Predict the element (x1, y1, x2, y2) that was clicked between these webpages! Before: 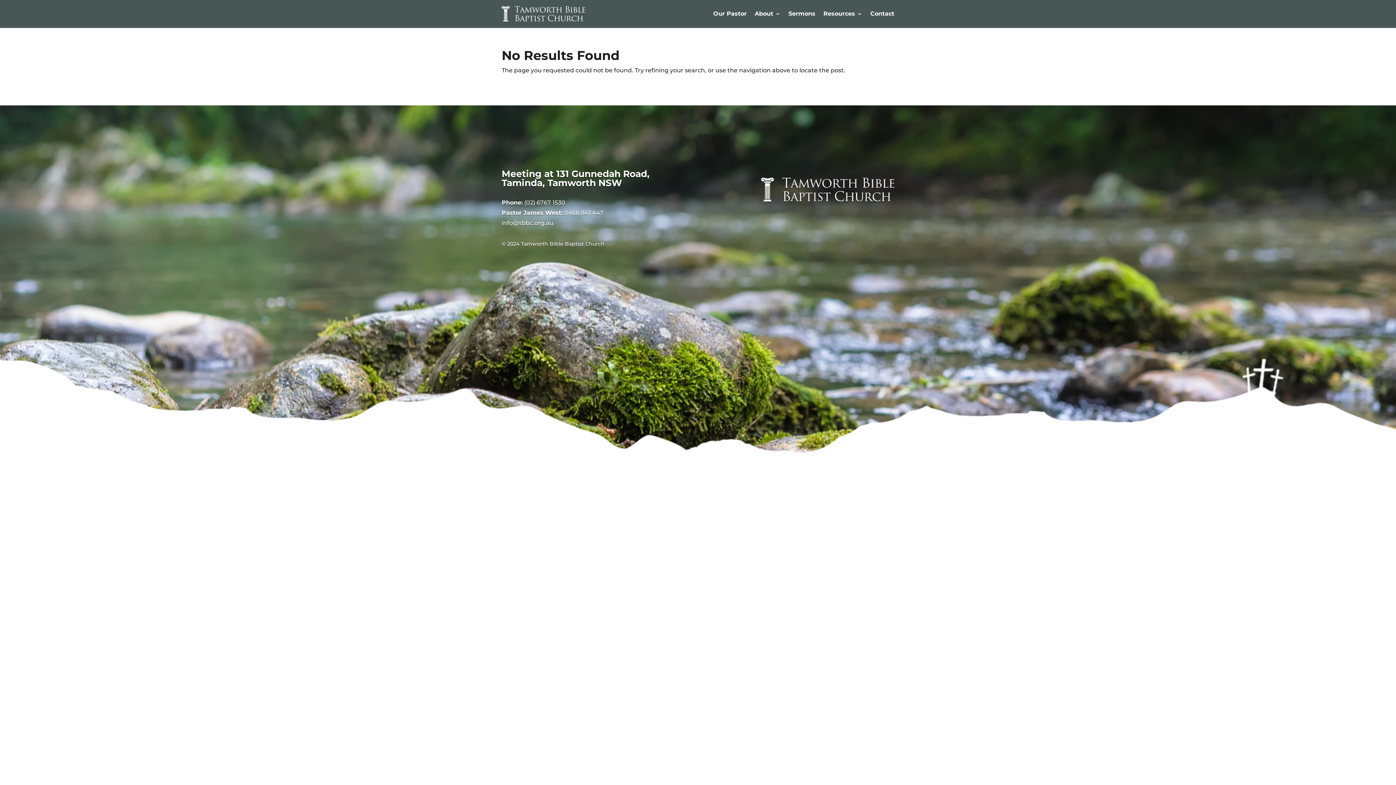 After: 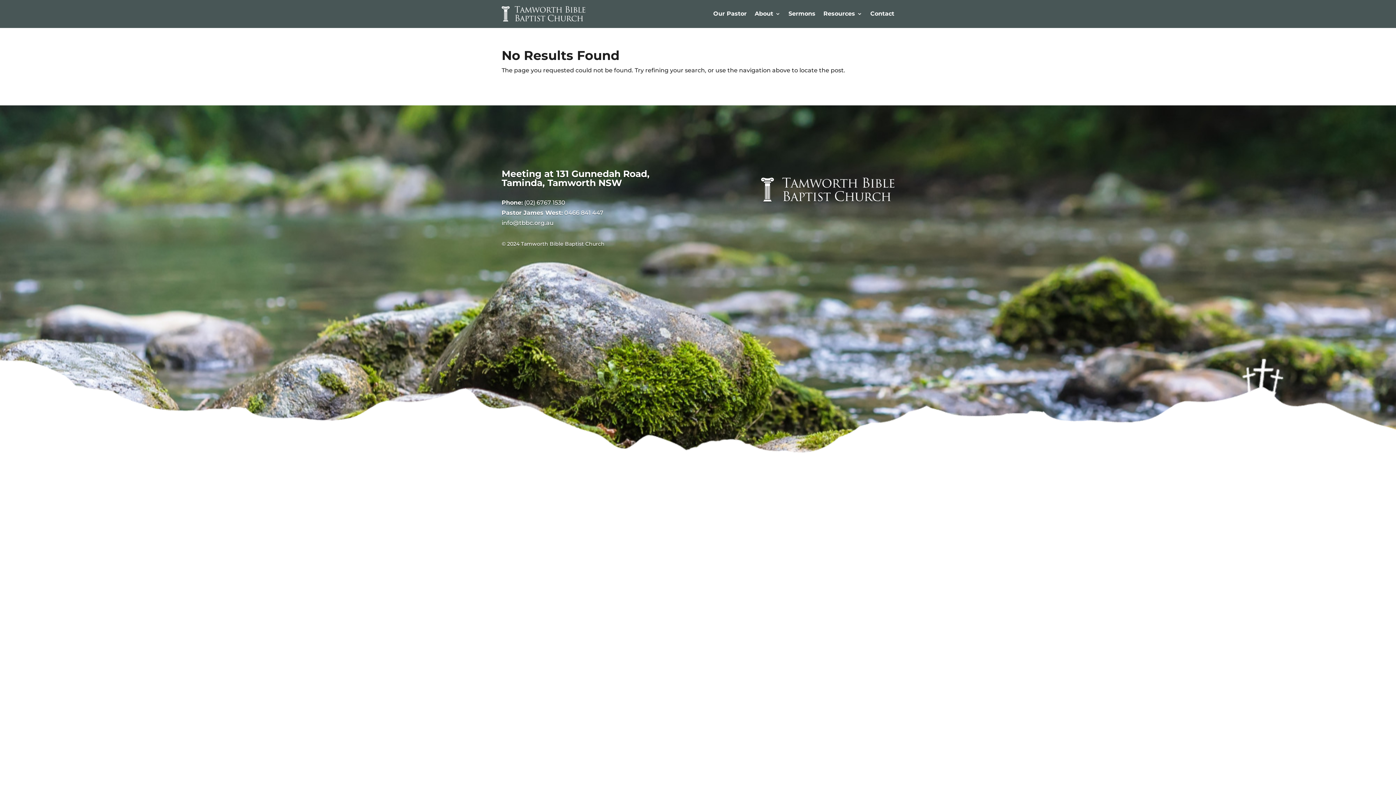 Action: bbox: (501, 219, 553, 226) label: info@tbbc.org.au